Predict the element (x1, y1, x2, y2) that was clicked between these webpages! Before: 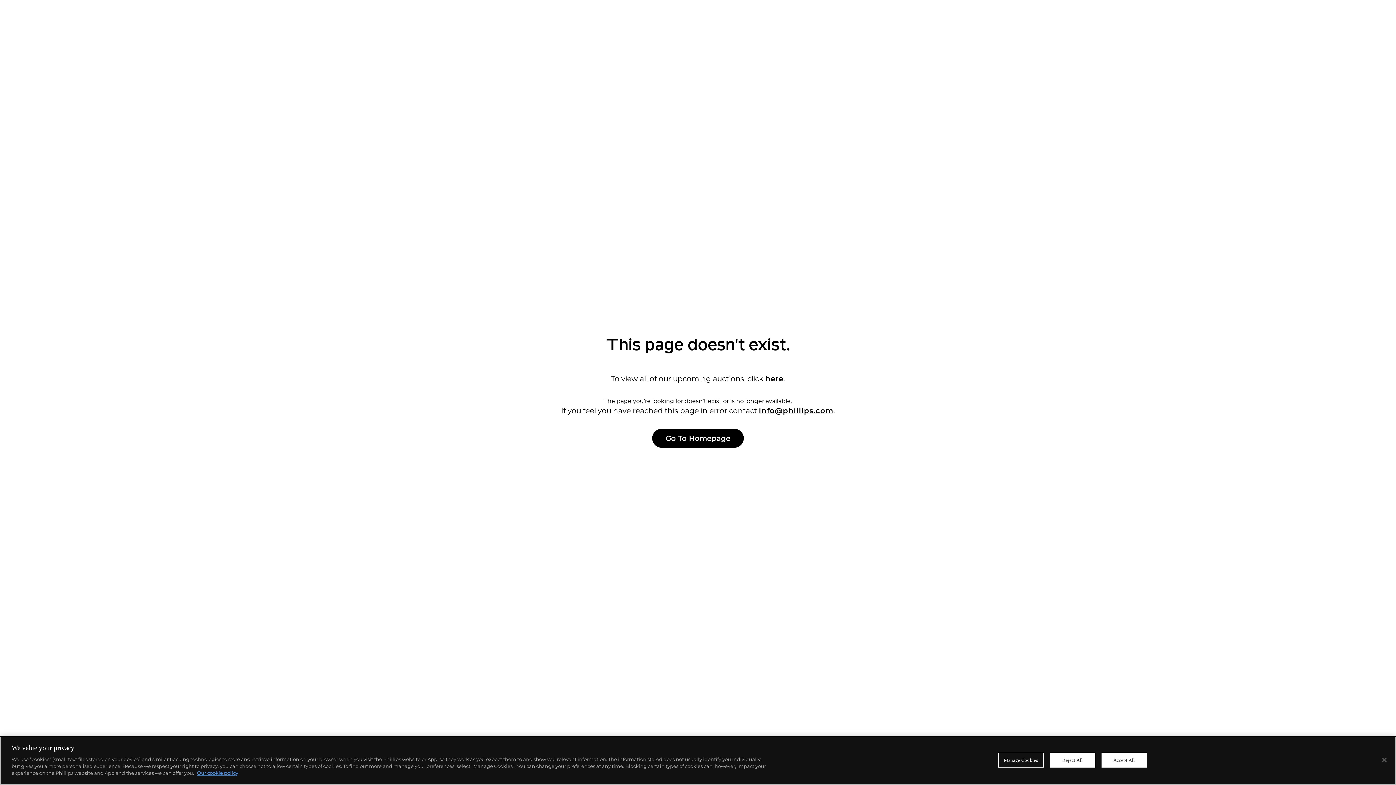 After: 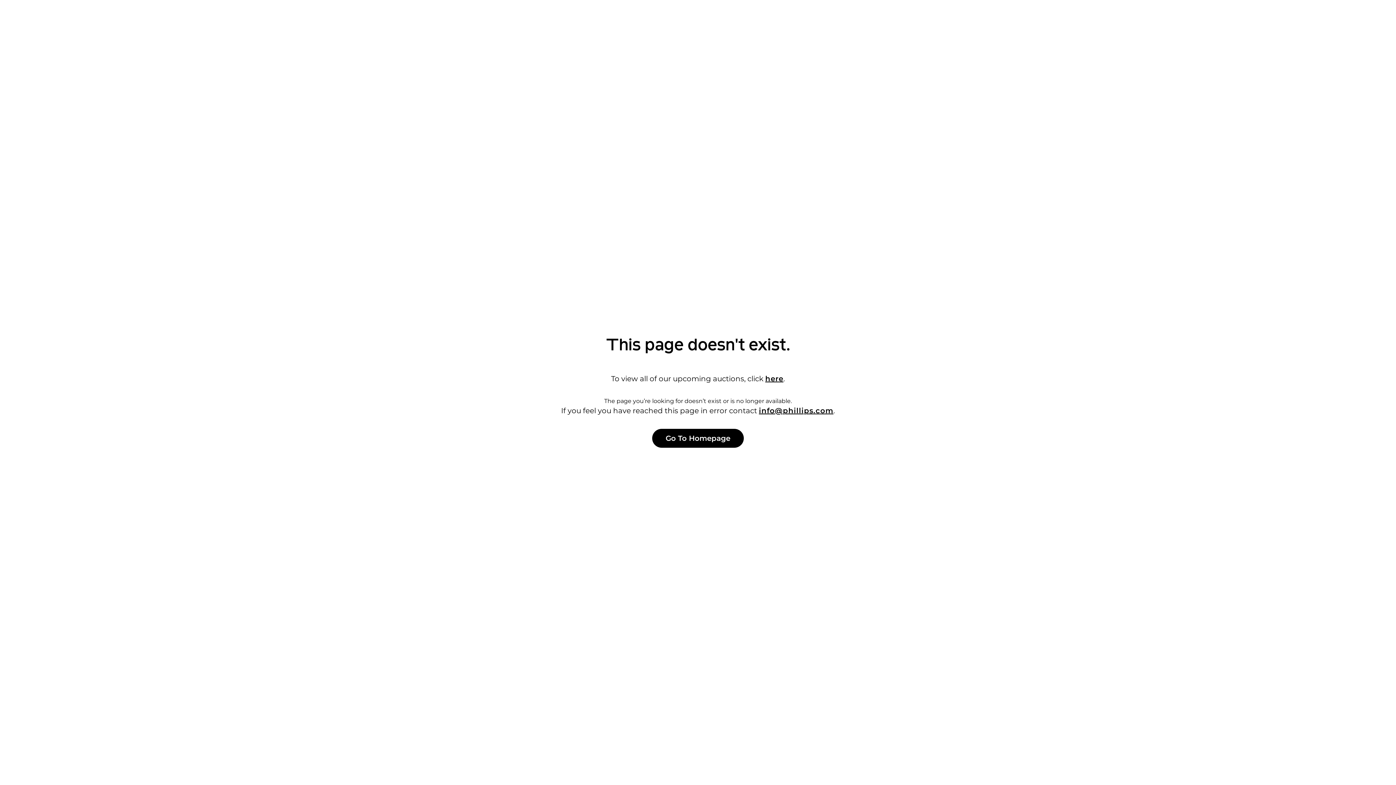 Action: bbox: (1376, 752, 1392, 768) label: Close